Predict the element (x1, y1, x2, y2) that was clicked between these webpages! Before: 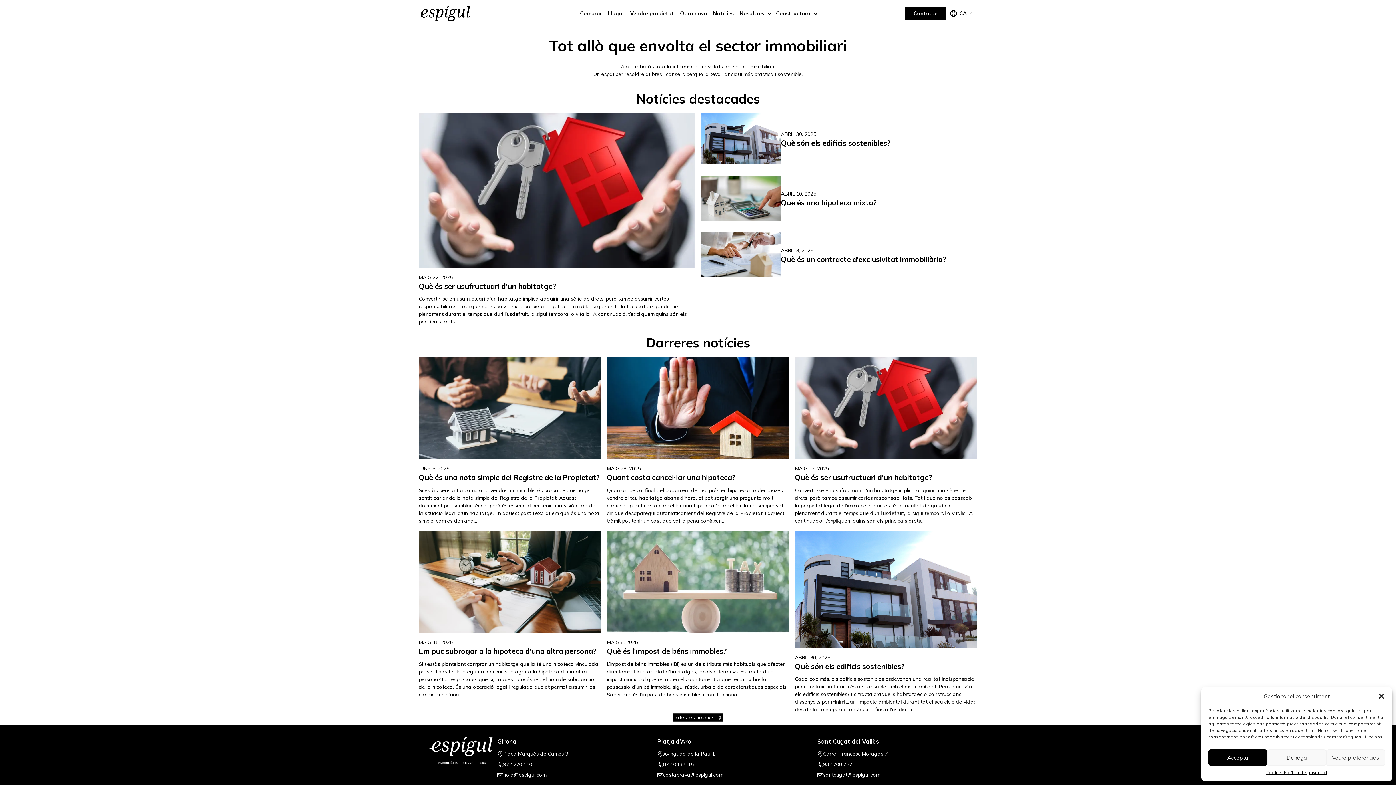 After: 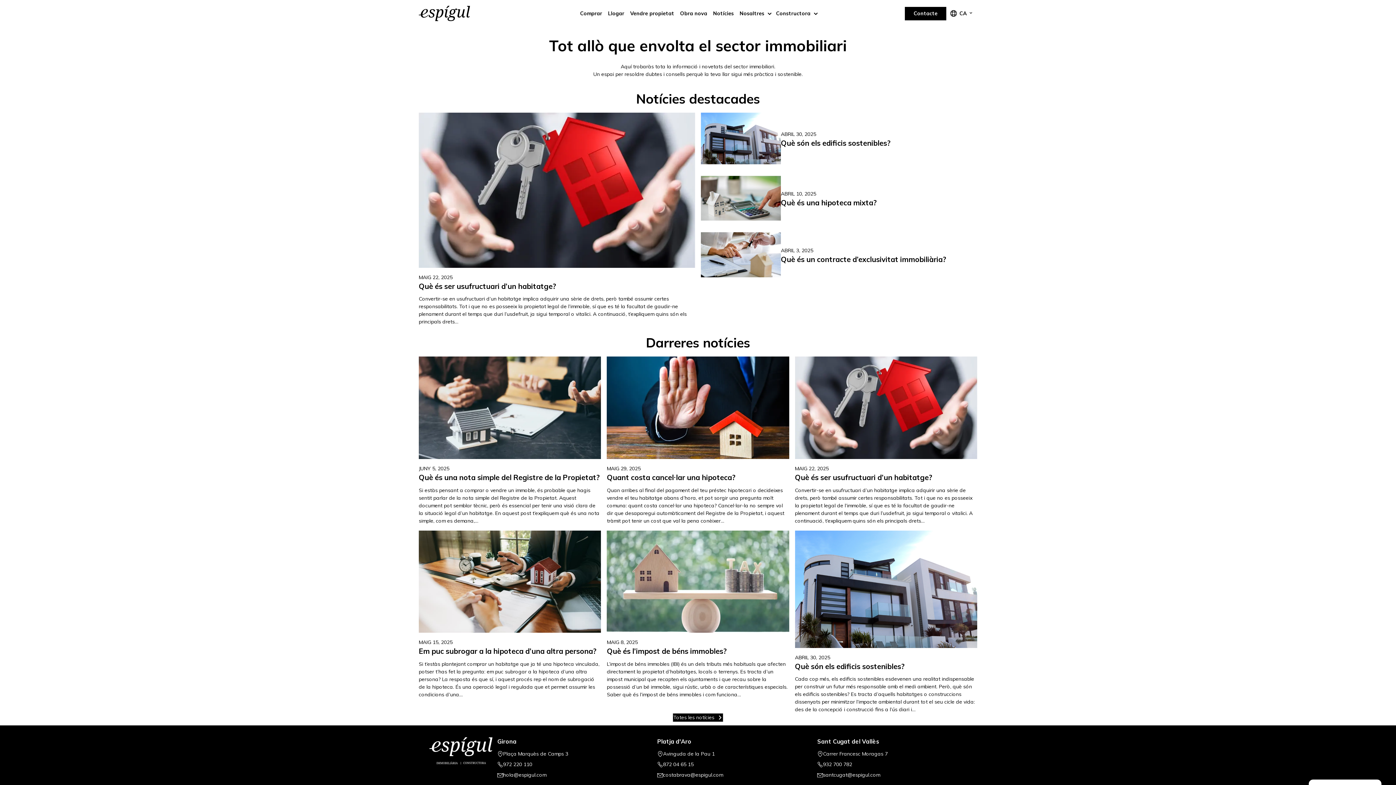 Action: bbox: (1267, 749, 1326, 766) label: Denega